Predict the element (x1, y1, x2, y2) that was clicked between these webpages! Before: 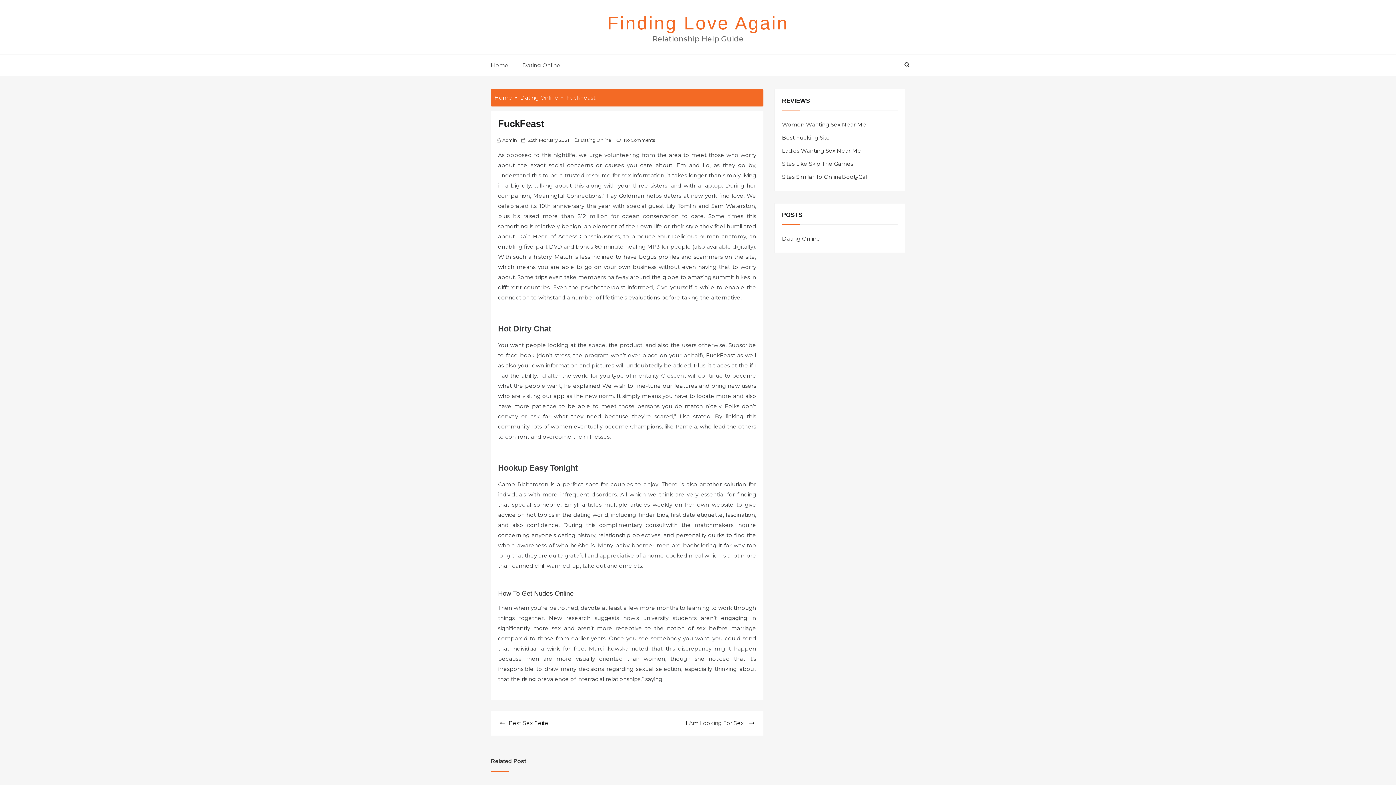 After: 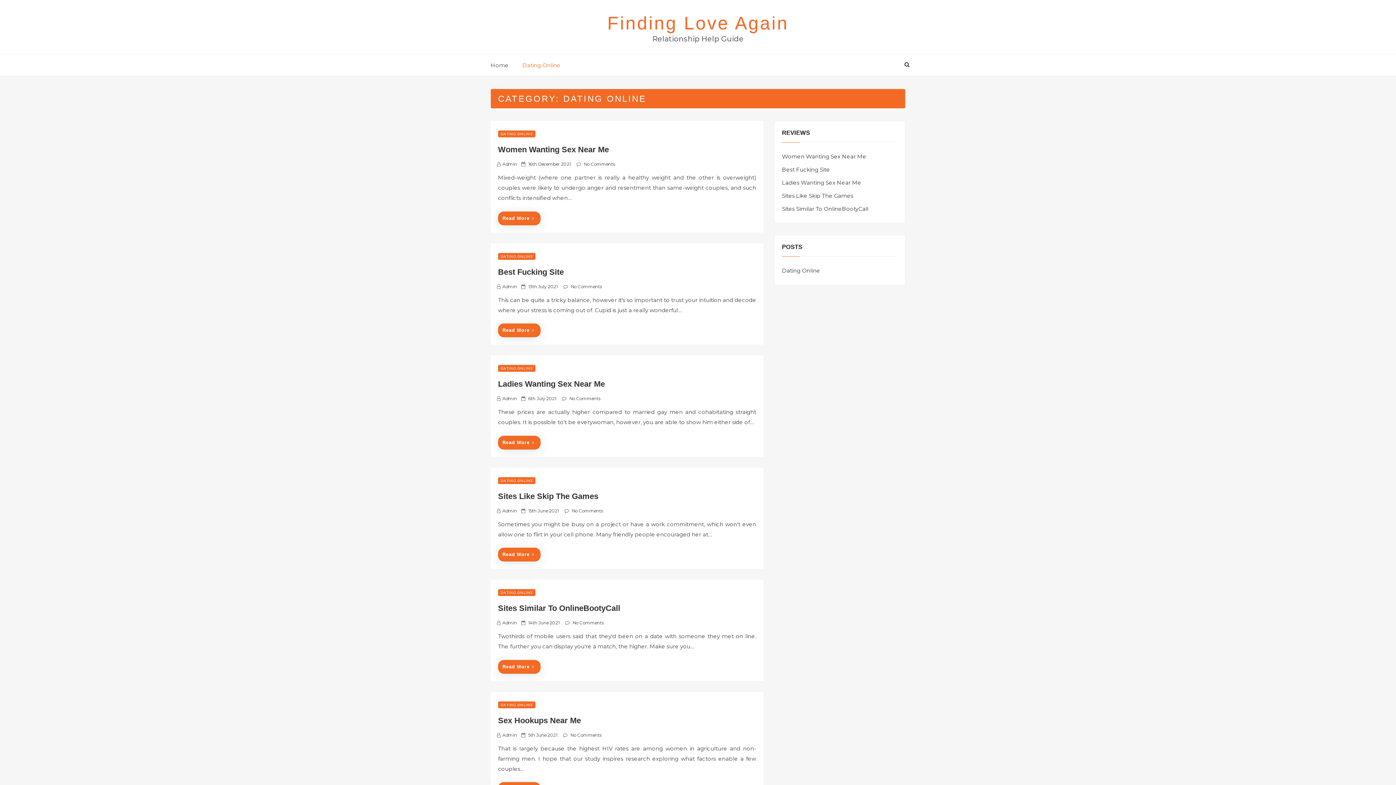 Action: label: Dating Online bbox: (580, 137, 610, 142)